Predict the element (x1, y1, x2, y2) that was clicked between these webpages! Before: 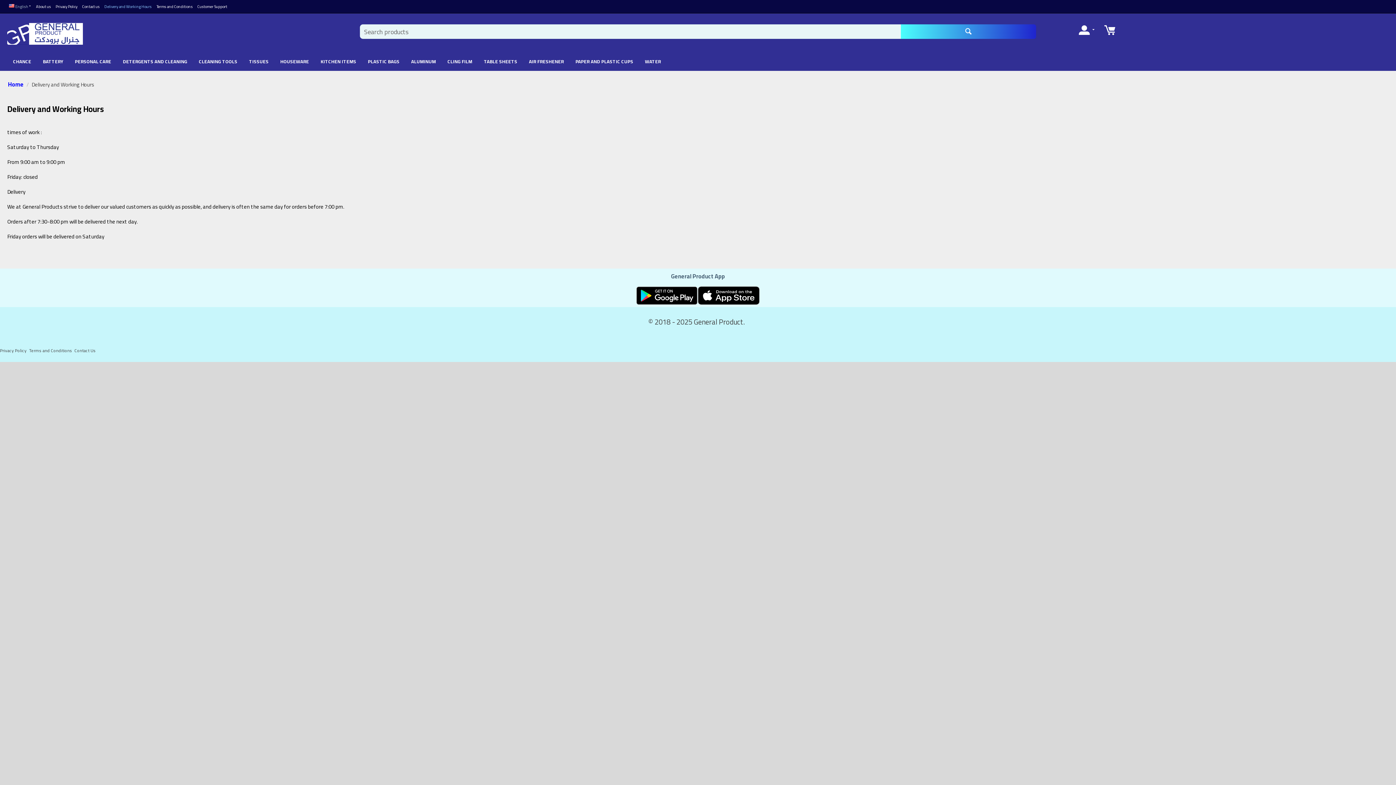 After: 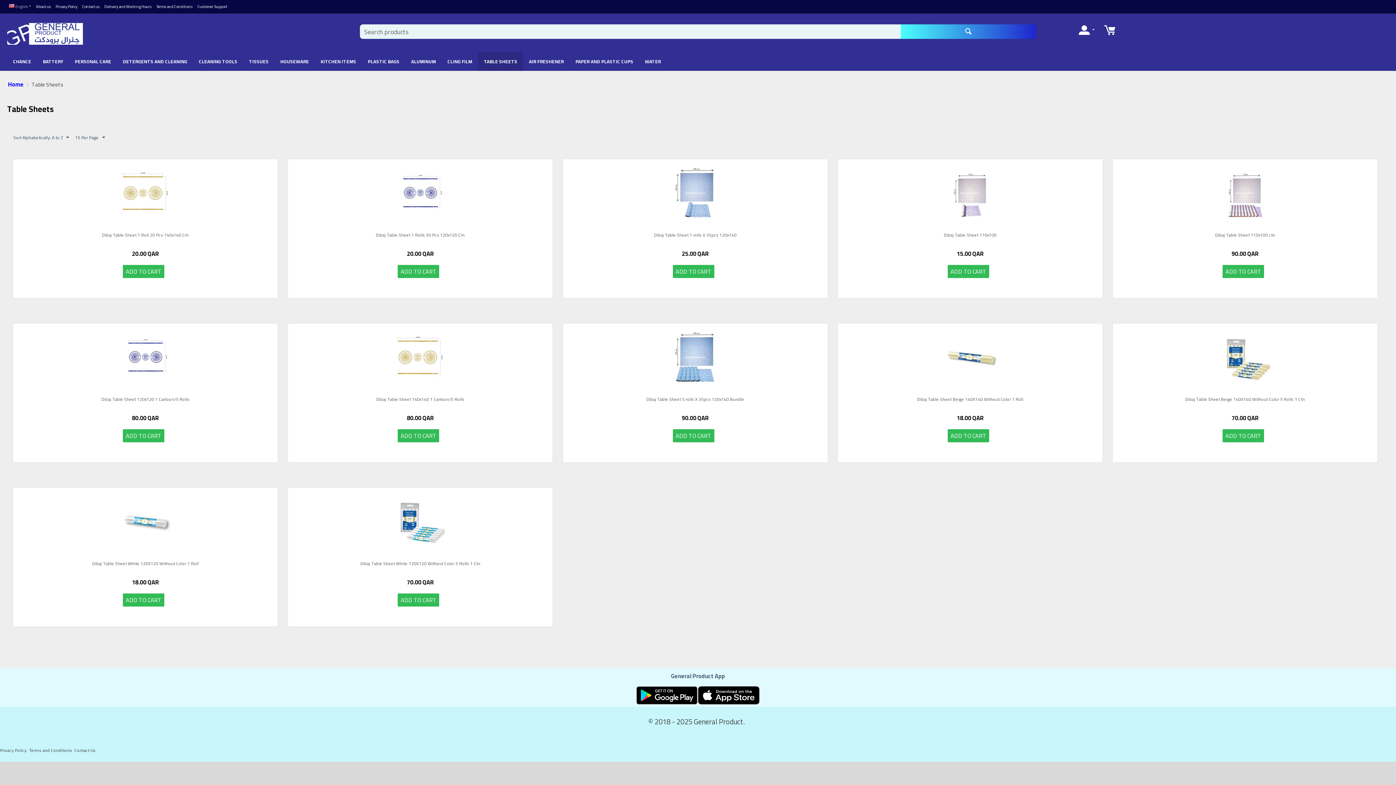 Action: bbox: (478, 52, 523, 70) label: TABLE SHEETS